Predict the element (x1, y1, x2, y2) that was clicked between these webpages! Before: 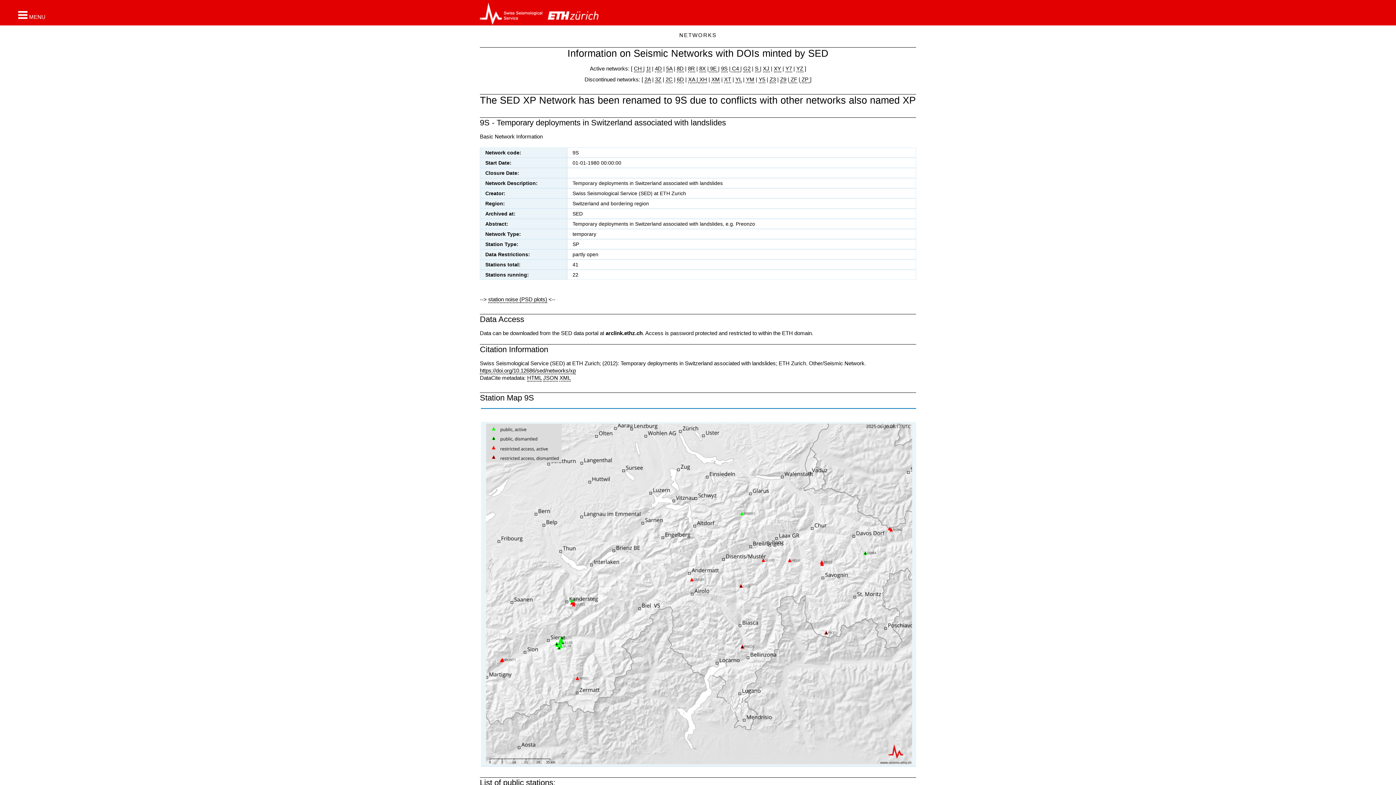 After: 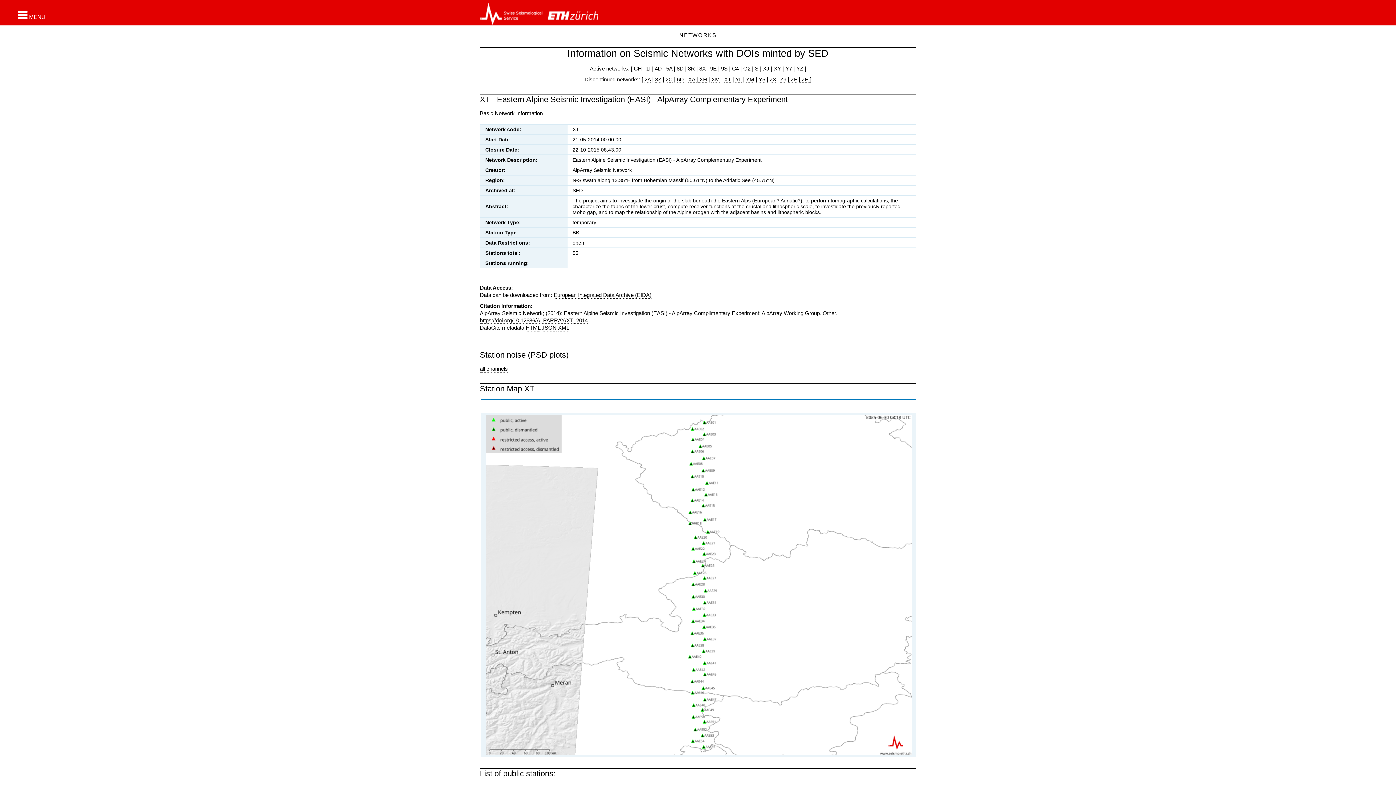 Action: label: XT bbox: (724, 76, 731, 83)